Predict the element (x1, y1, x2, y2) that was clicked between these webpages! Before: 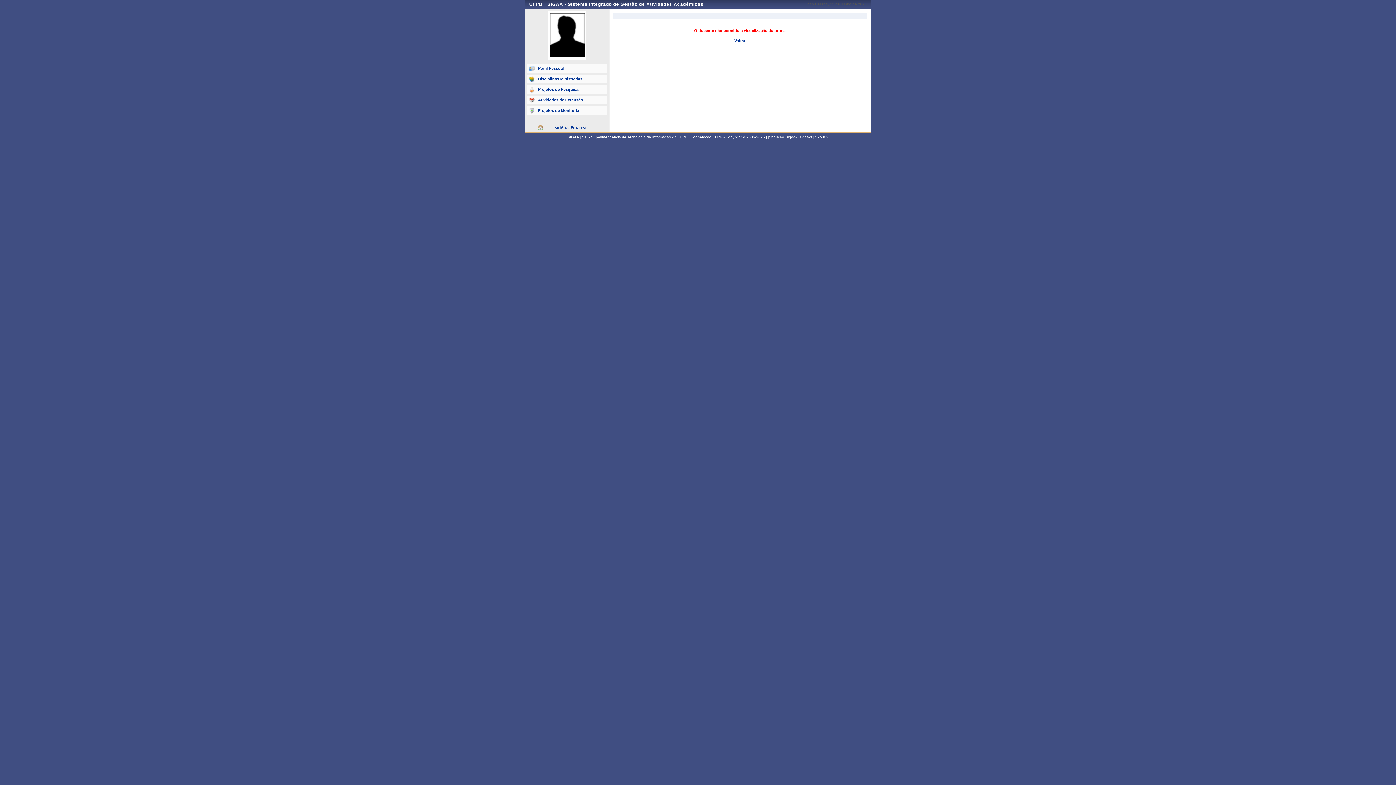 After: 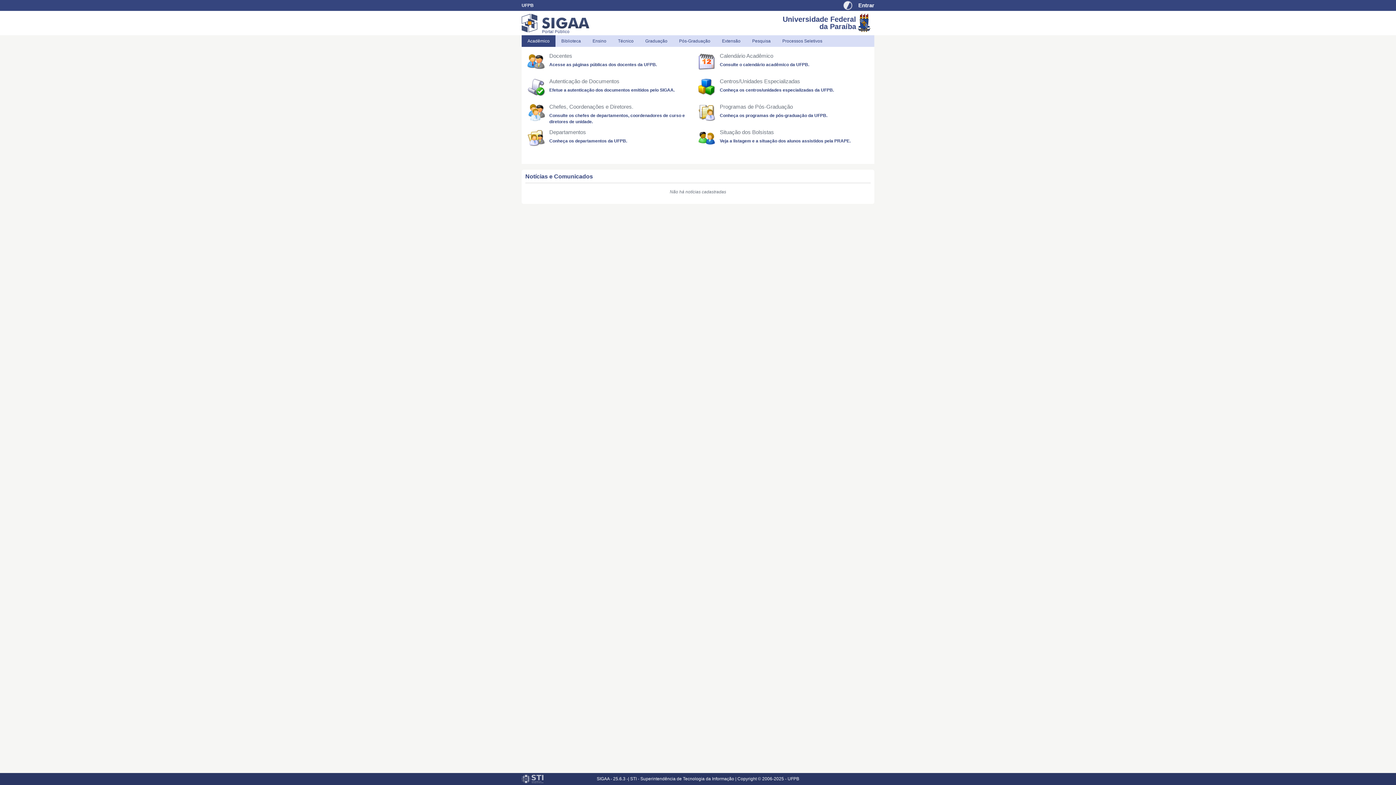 Action: bbox: (527, 64, 607, 72) label: Perfil Pessoal